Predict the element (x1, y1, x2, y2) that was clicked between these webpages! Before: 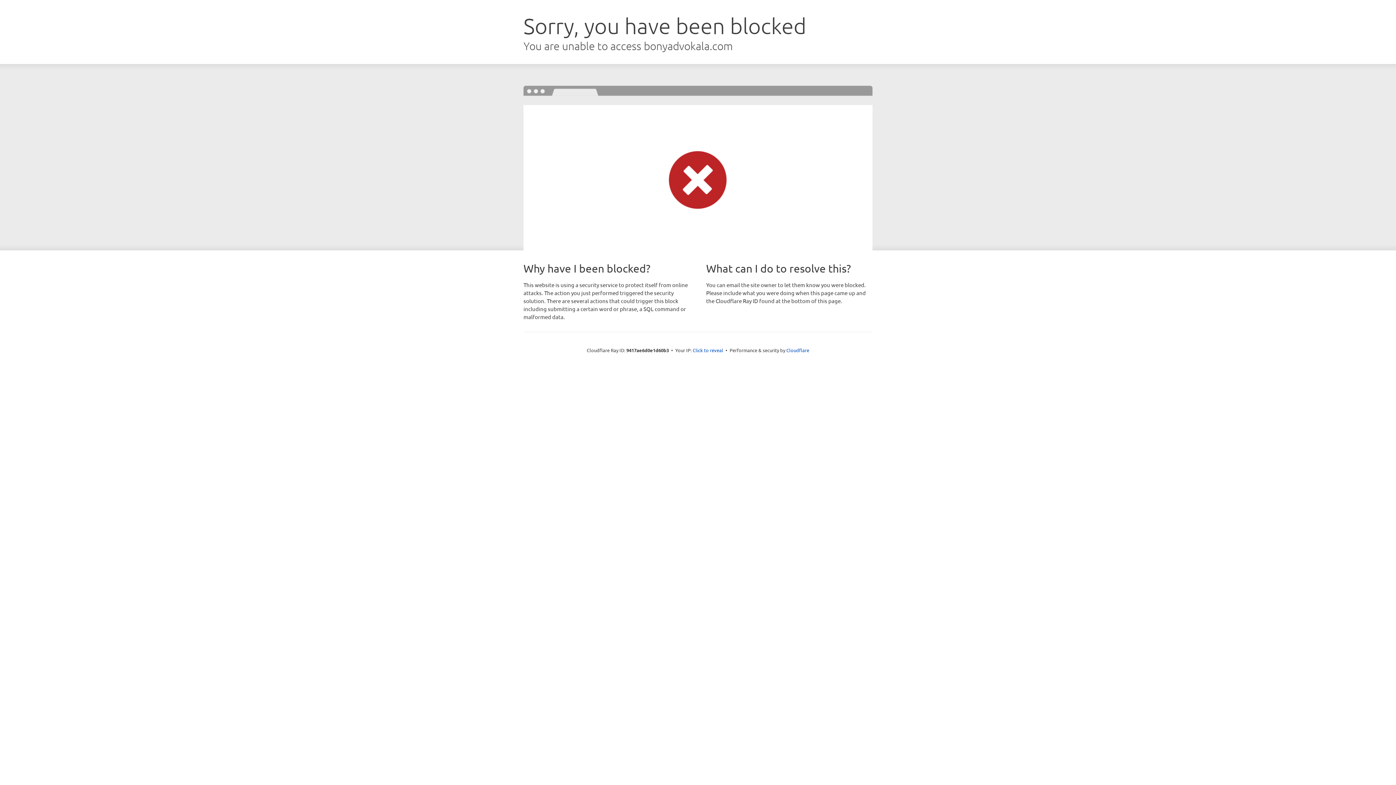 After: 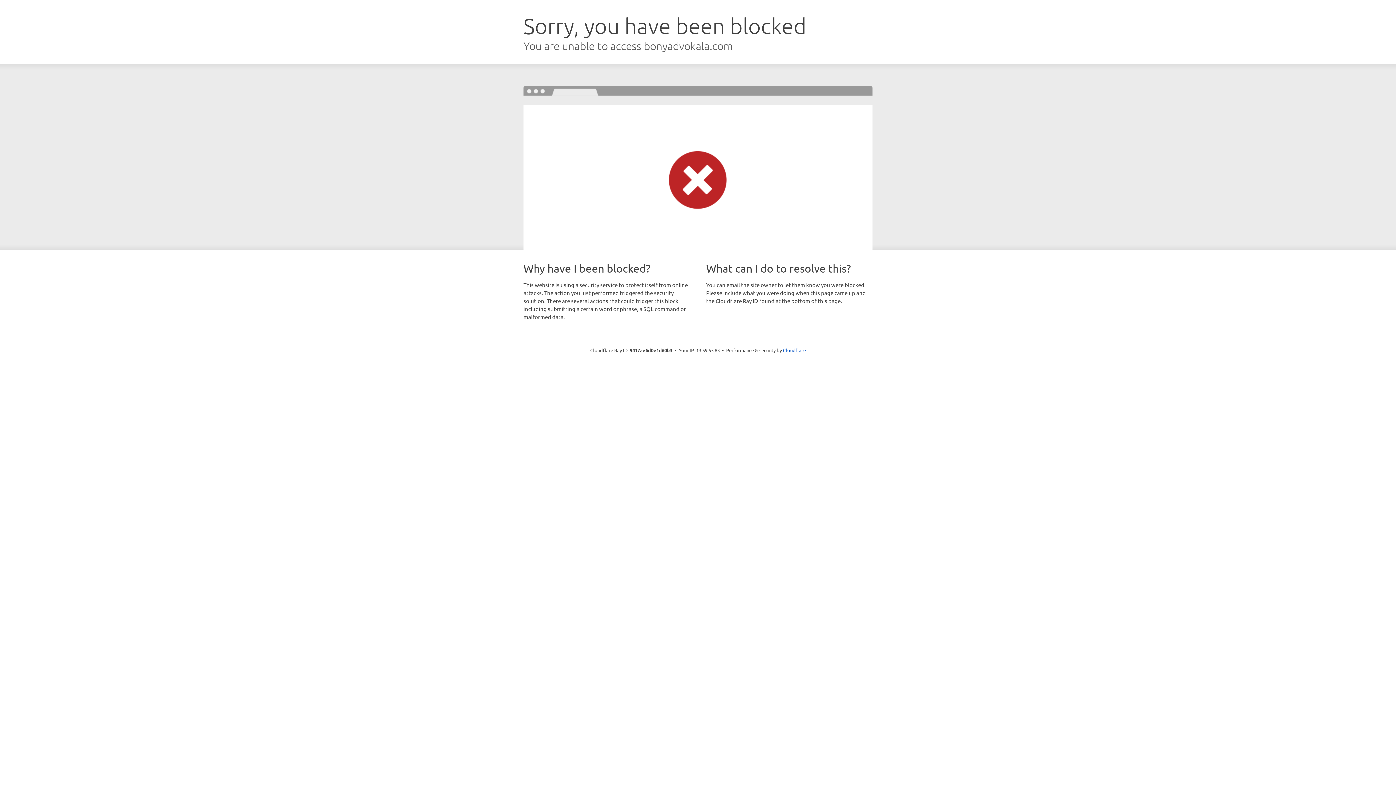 Action: bbox: (692, 346, 723, 353) label: Click to reveal